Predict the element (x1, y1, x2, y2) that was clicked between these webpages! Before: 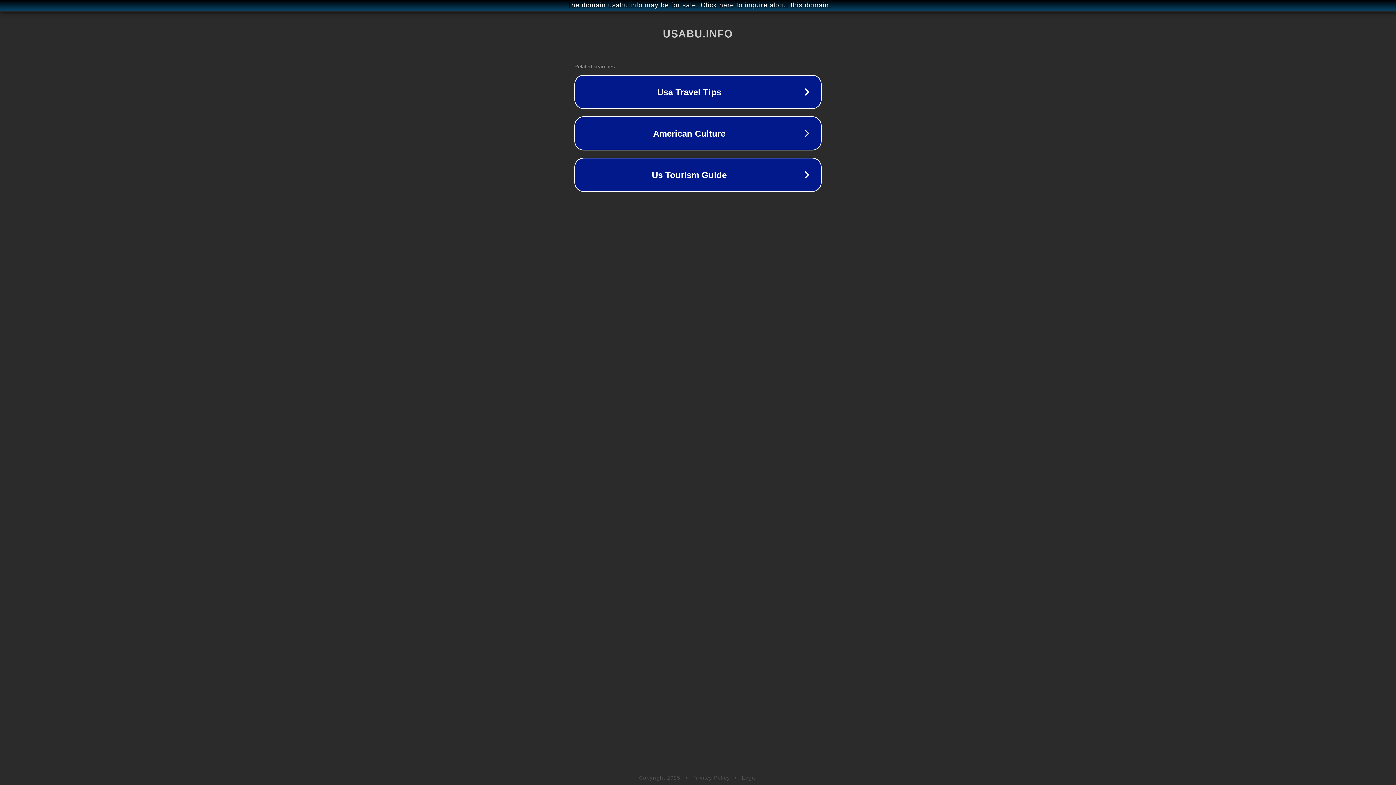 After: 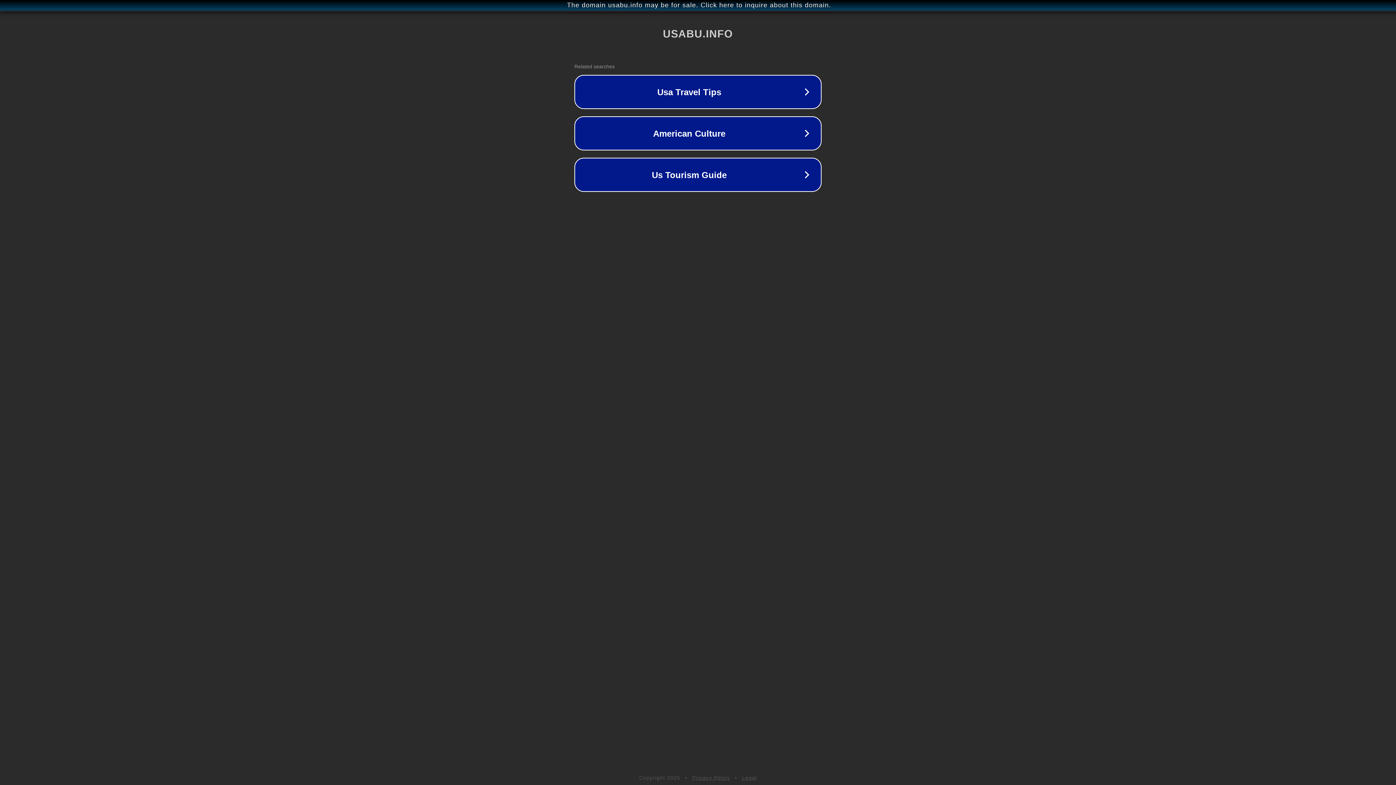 Action: bbox: (742, 775, 757, 781) label: Legal